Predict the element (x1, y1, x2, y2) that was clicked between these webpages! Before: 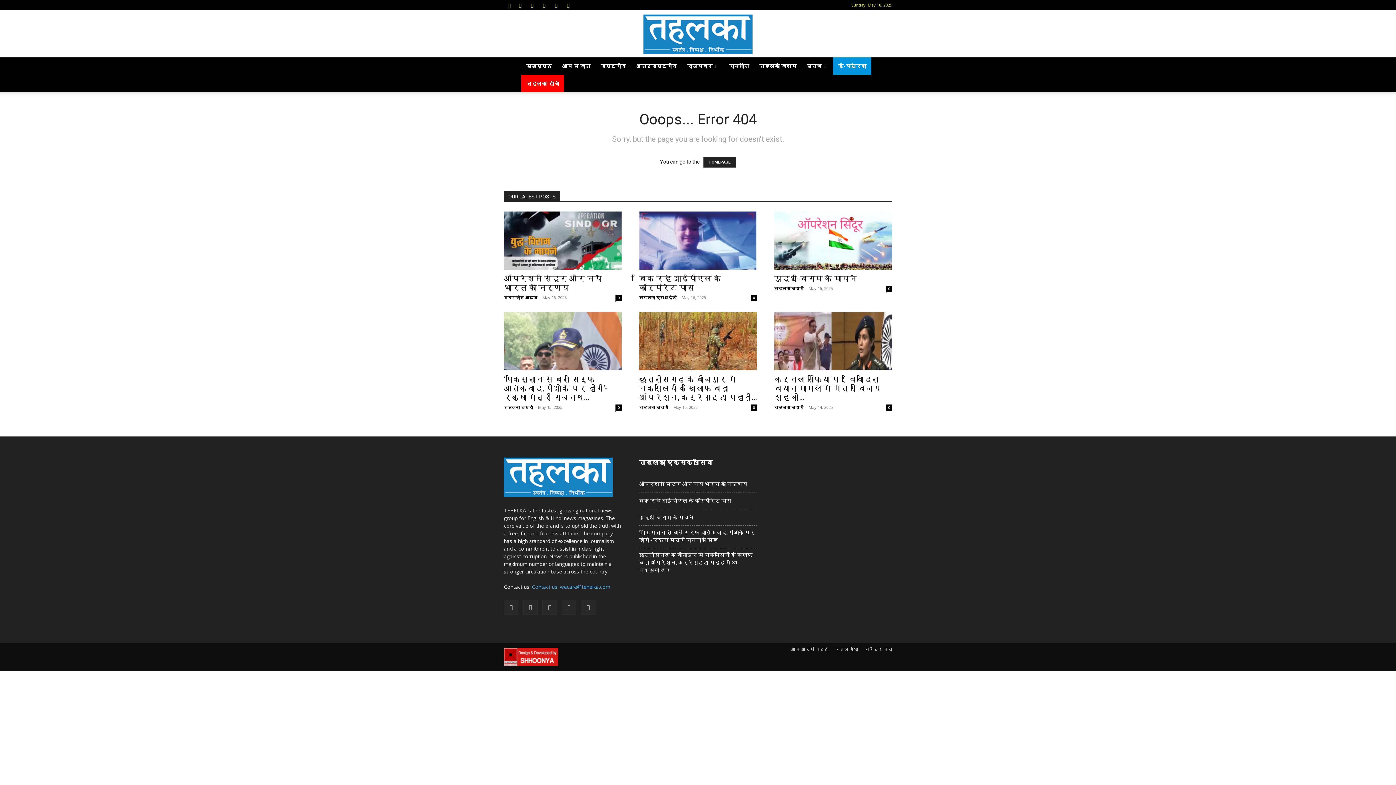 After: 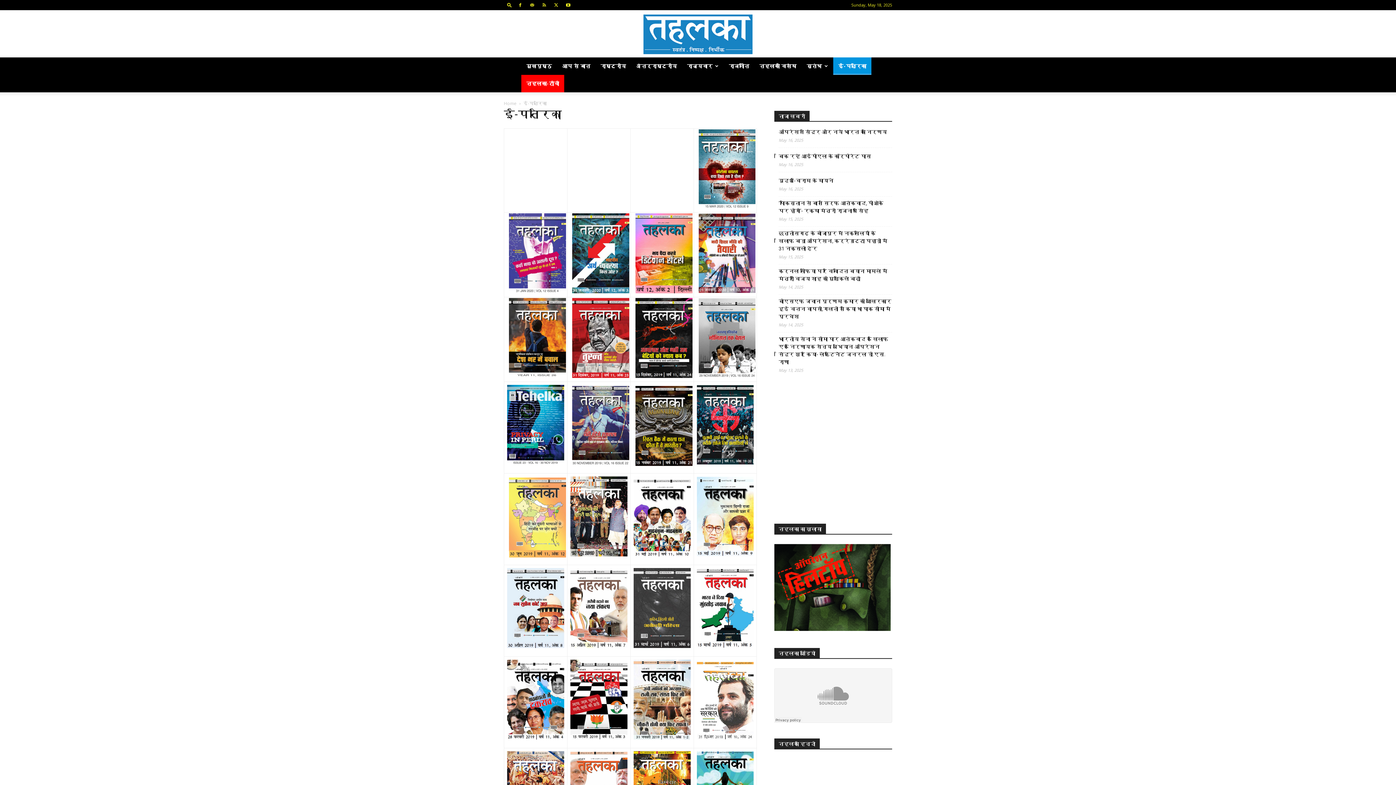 Action: label: ई-पत्रिका bbox: (833, 57, 871, 74)